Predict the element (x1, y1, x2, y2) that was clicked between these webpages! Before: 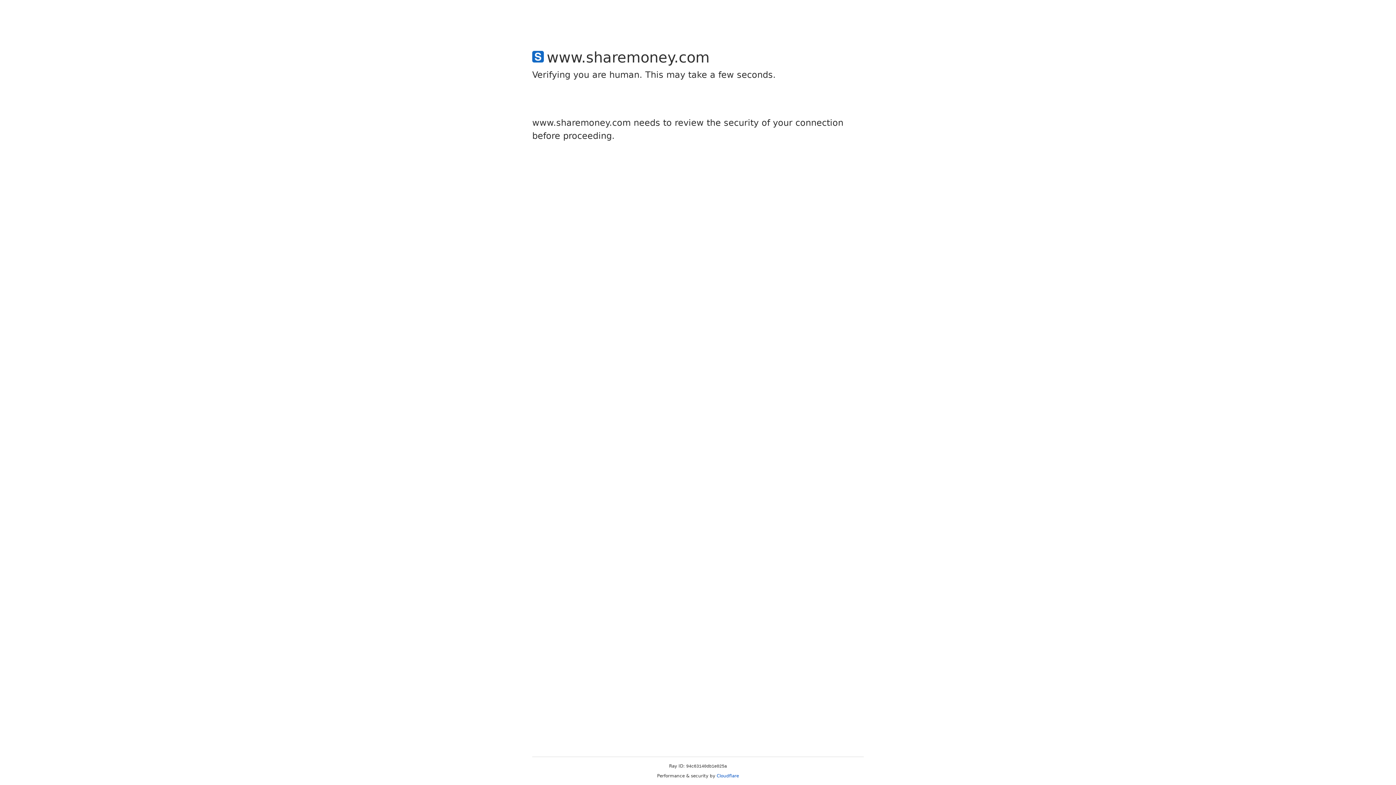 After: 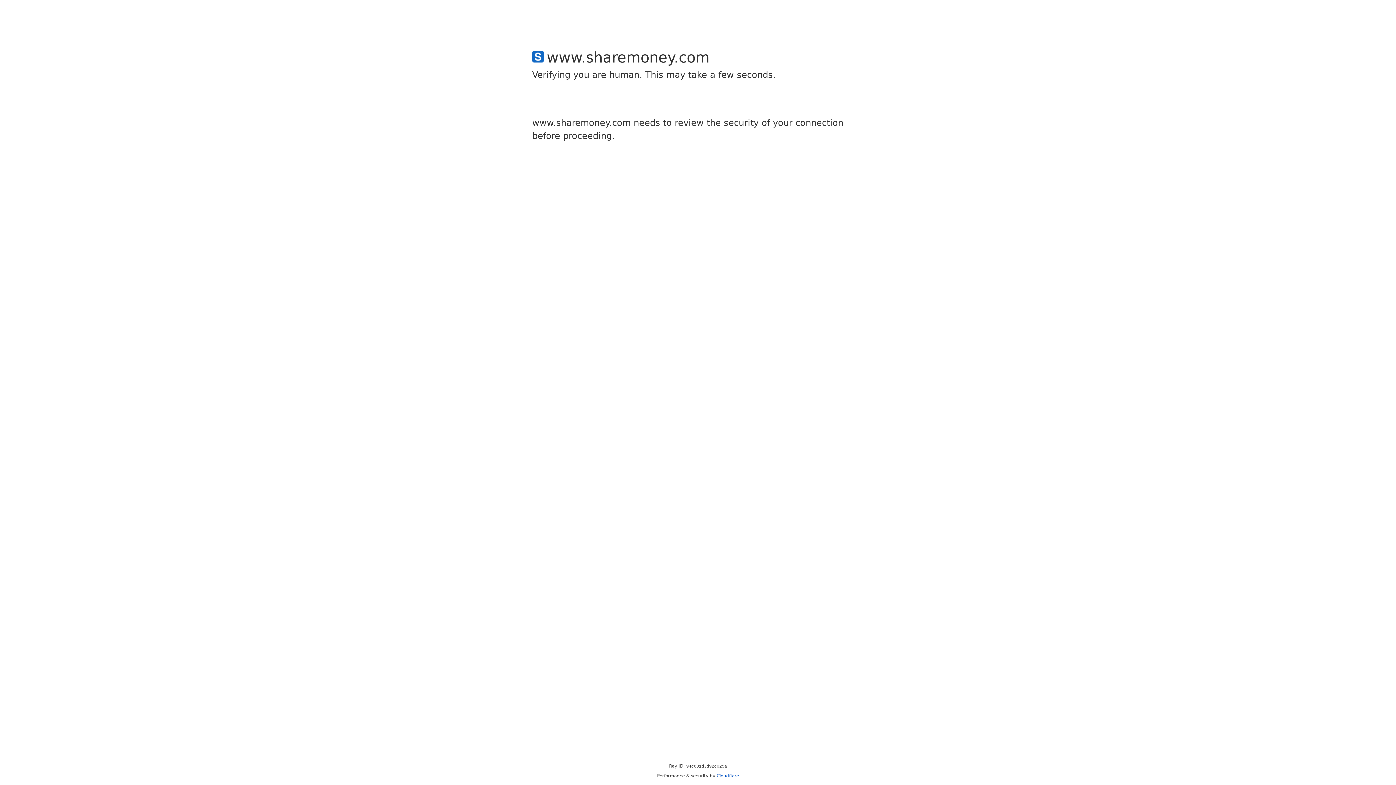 Action: label: Cloudflare bbox: (716, 773, 739, 778)